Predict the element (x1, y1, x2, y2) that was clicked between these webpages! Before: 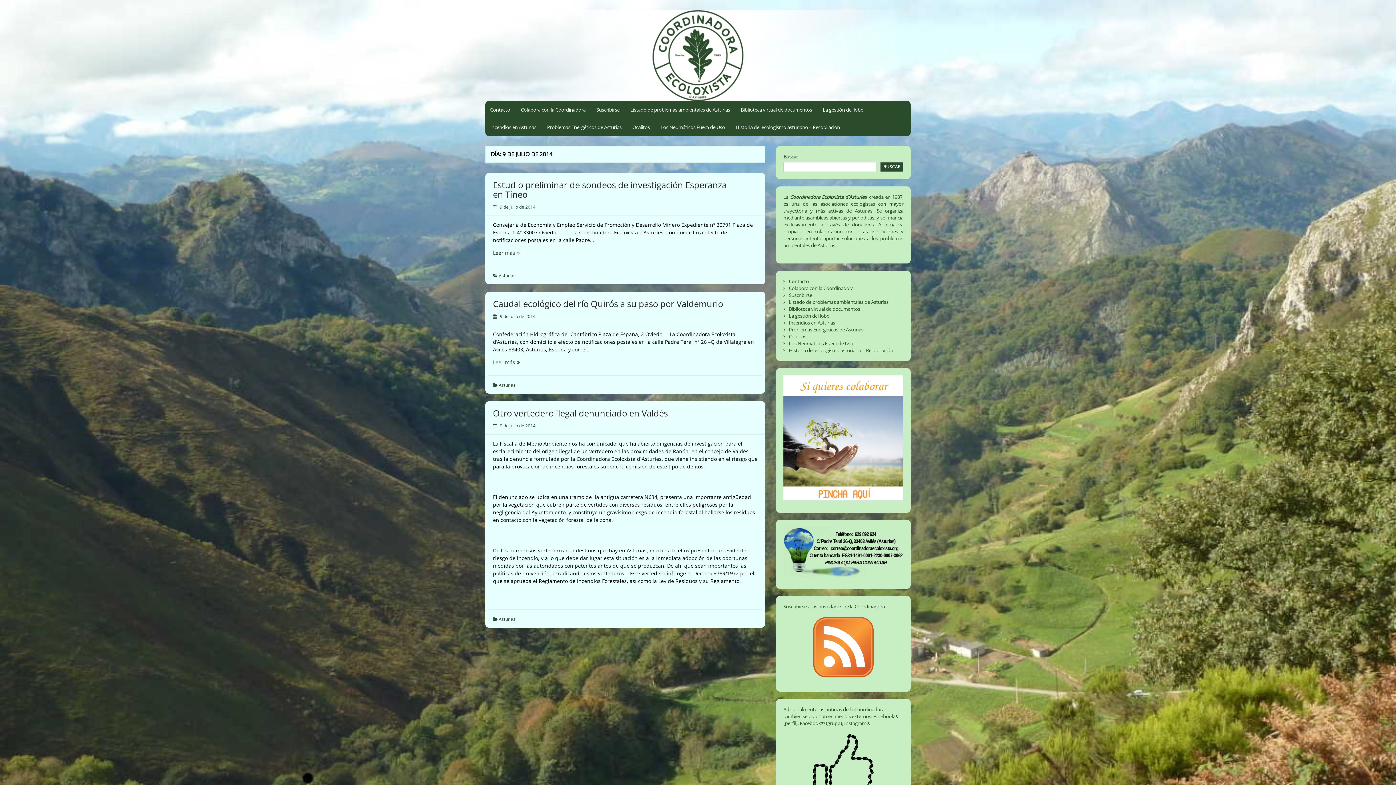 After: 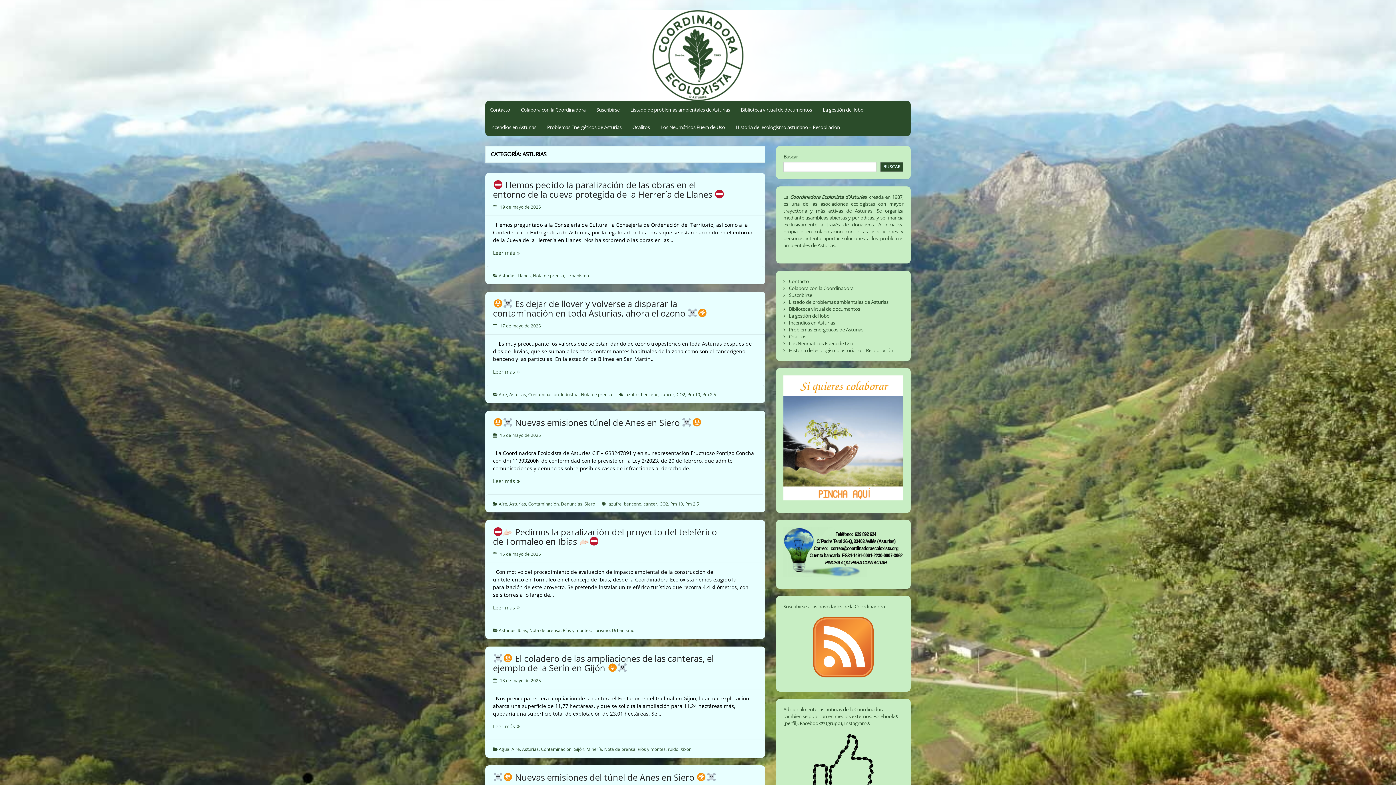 Action: bbox: (498, 616, 515, 622) label: Asturias